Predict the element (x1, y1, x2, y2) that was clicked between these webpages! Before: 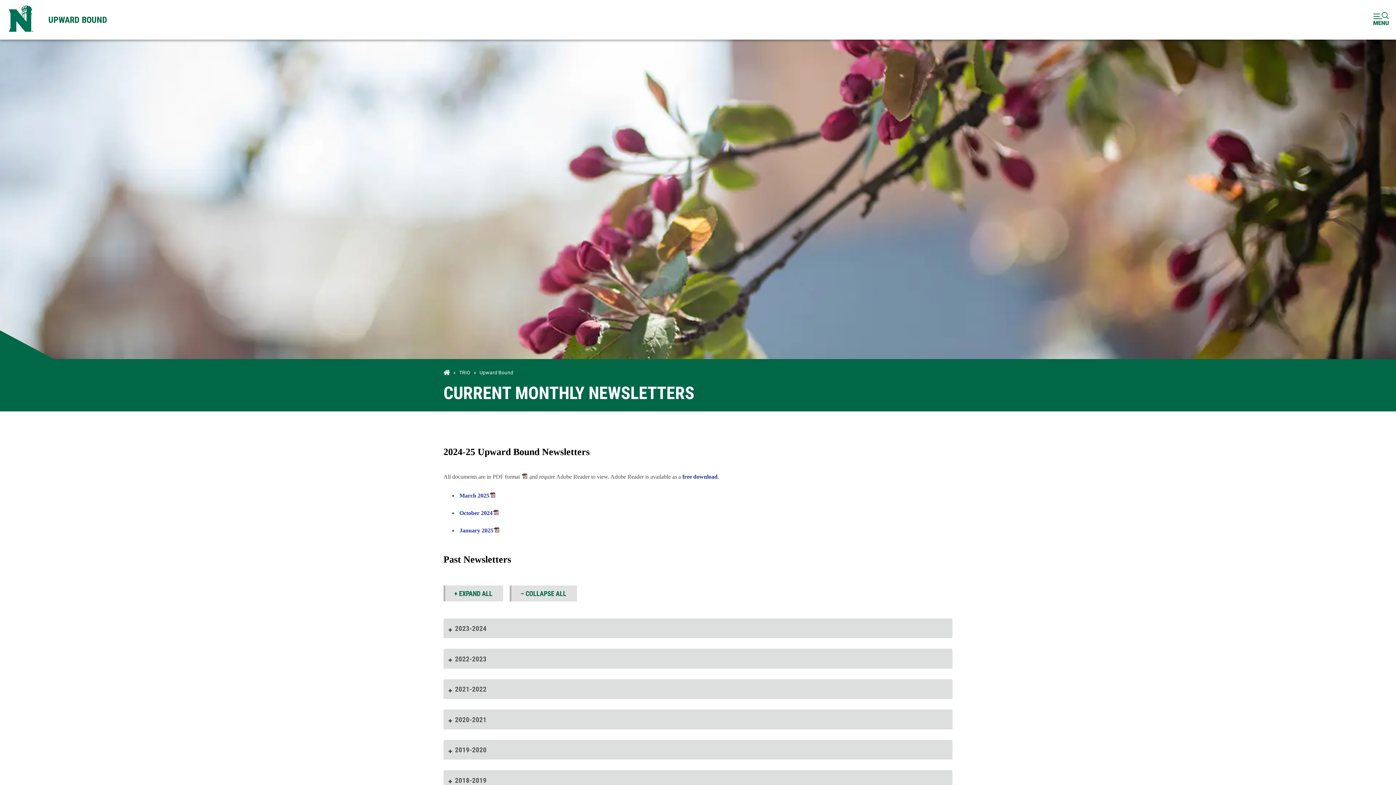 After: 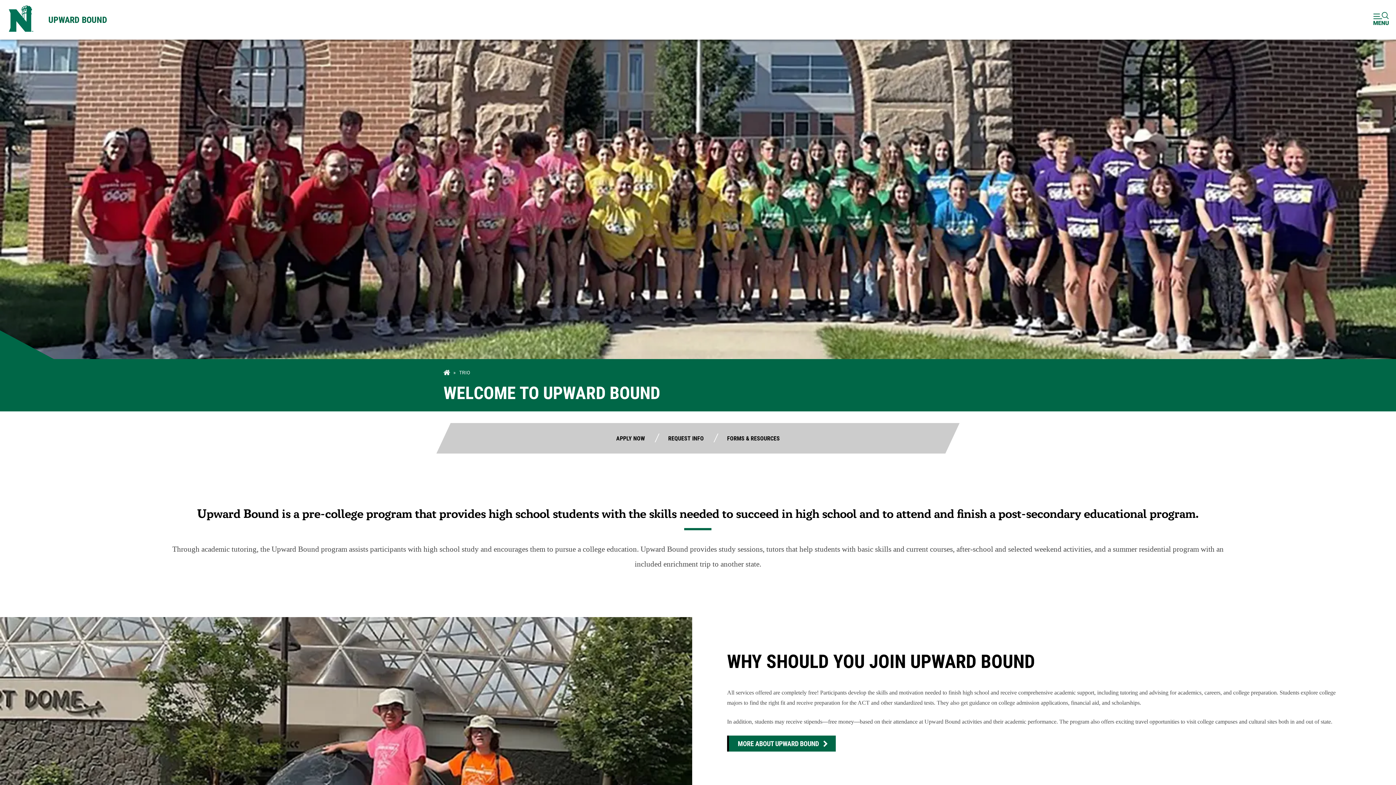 Action: label: Upward Bound bbox: (479, 369, 513, 375)